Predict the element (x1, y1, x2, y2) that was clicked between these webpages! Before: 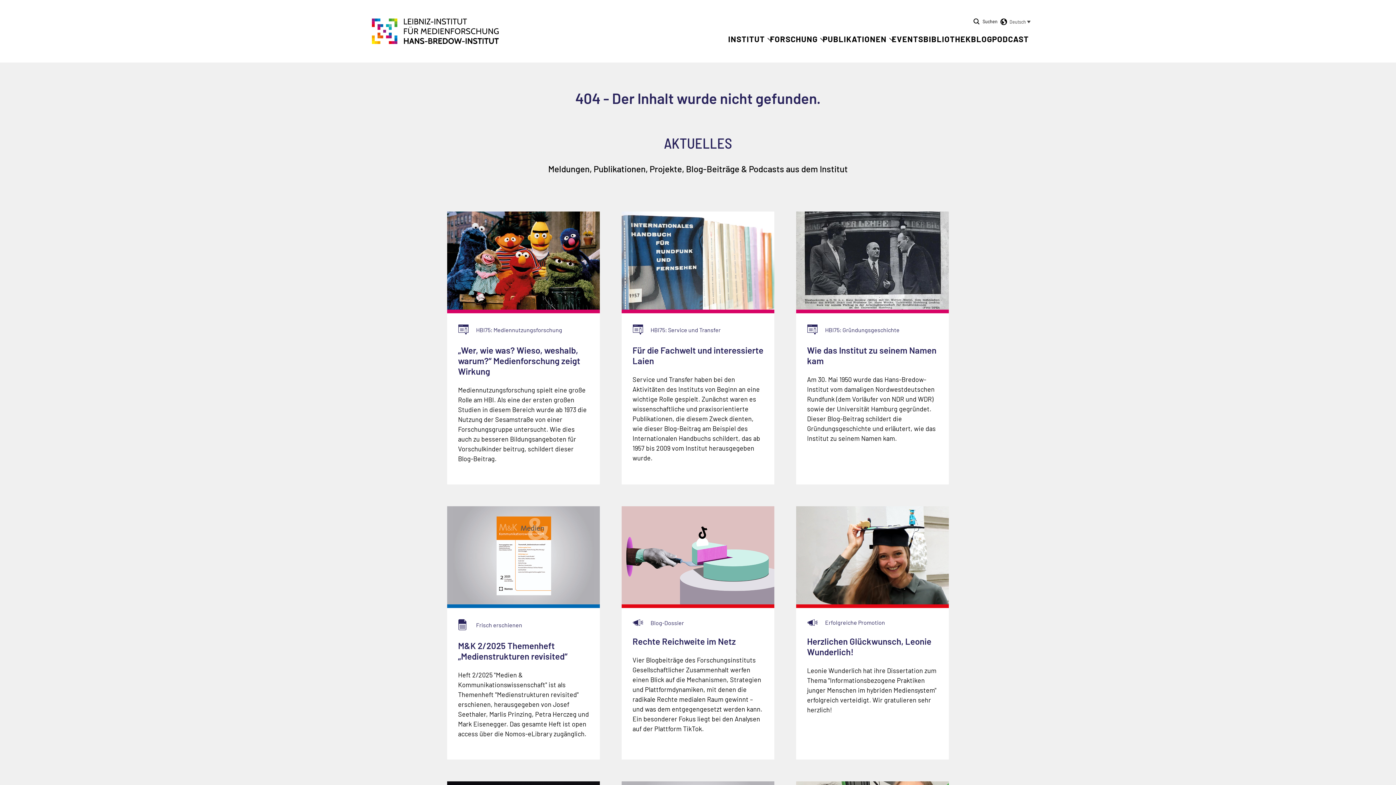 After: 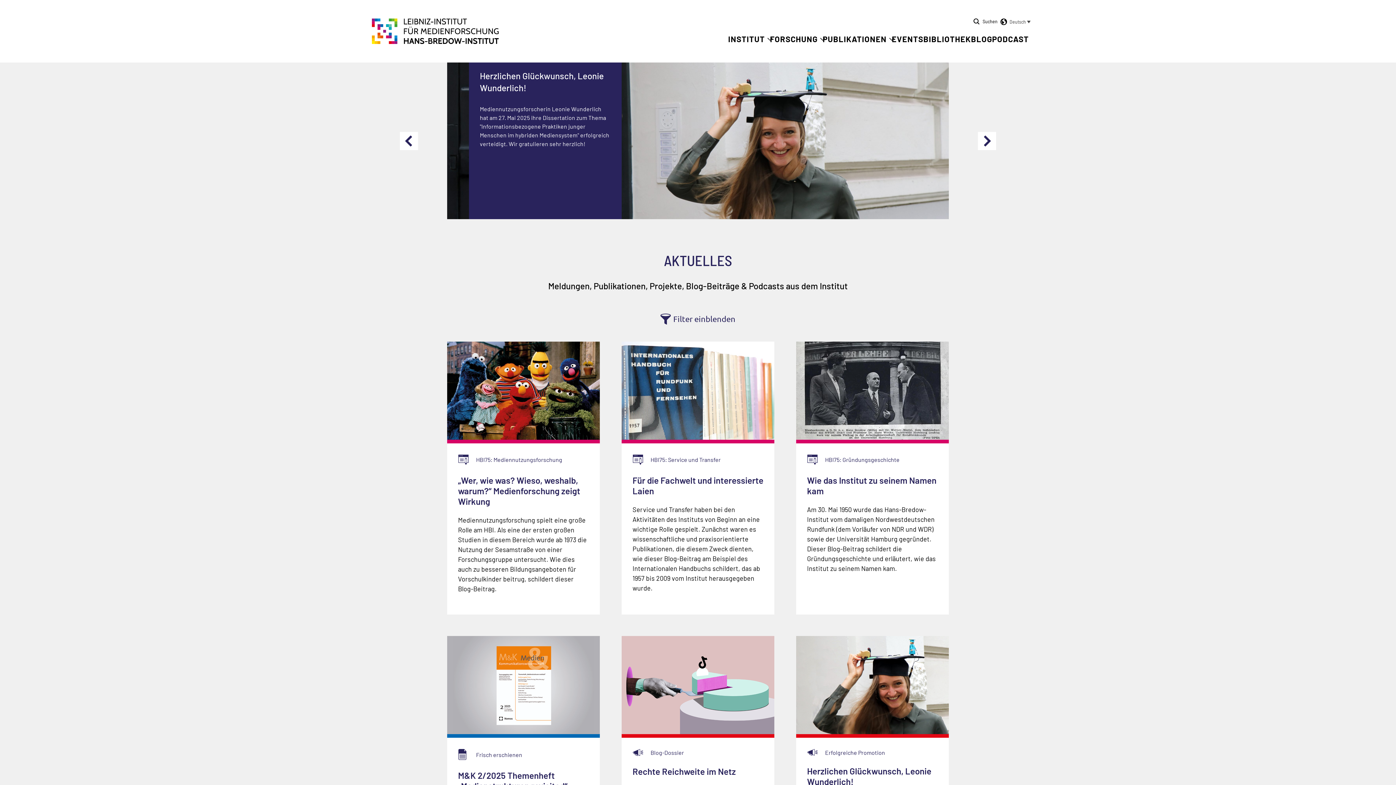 Action: bbox: (371, 37, 499, 45) label: Zur Startseite Leibniz-Institut für Medienforschung Hans-Bredow-Institut